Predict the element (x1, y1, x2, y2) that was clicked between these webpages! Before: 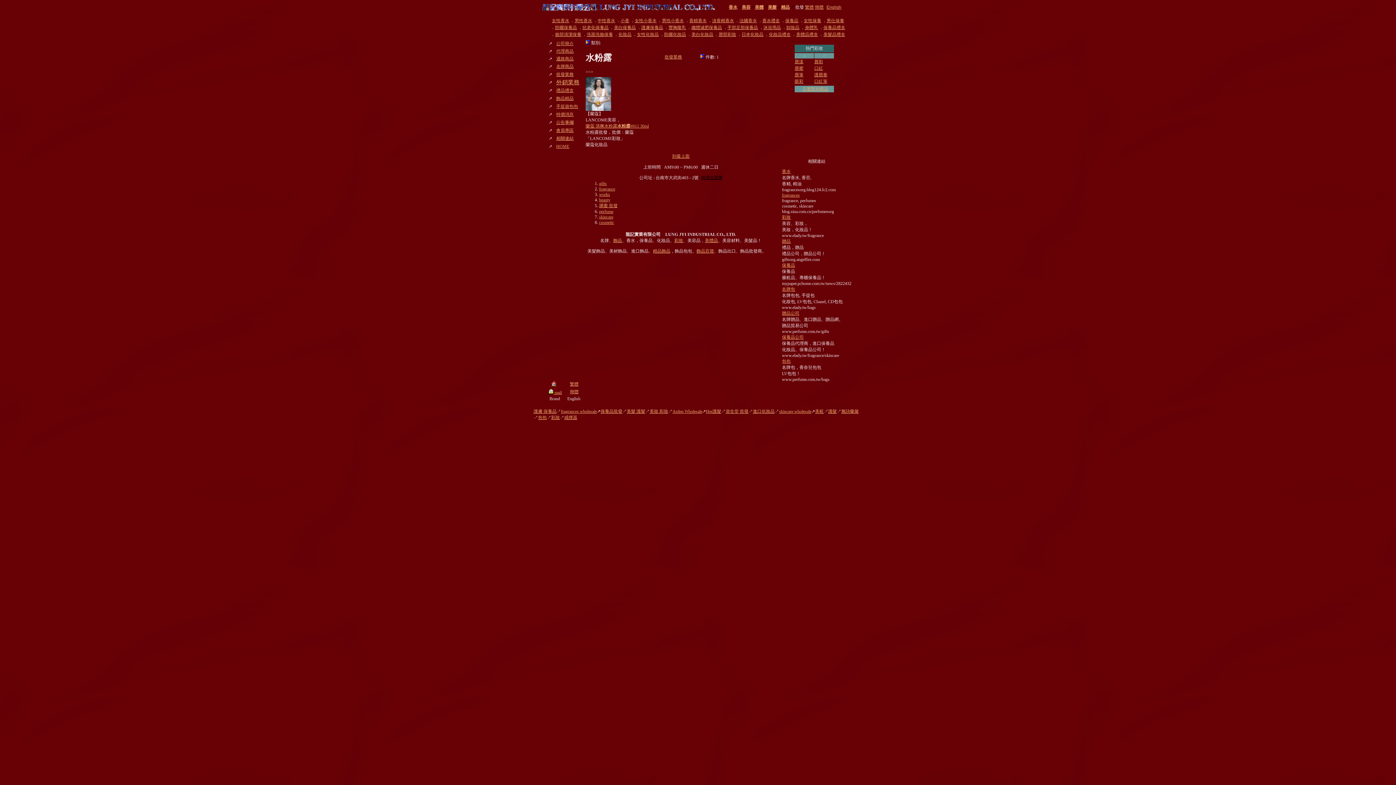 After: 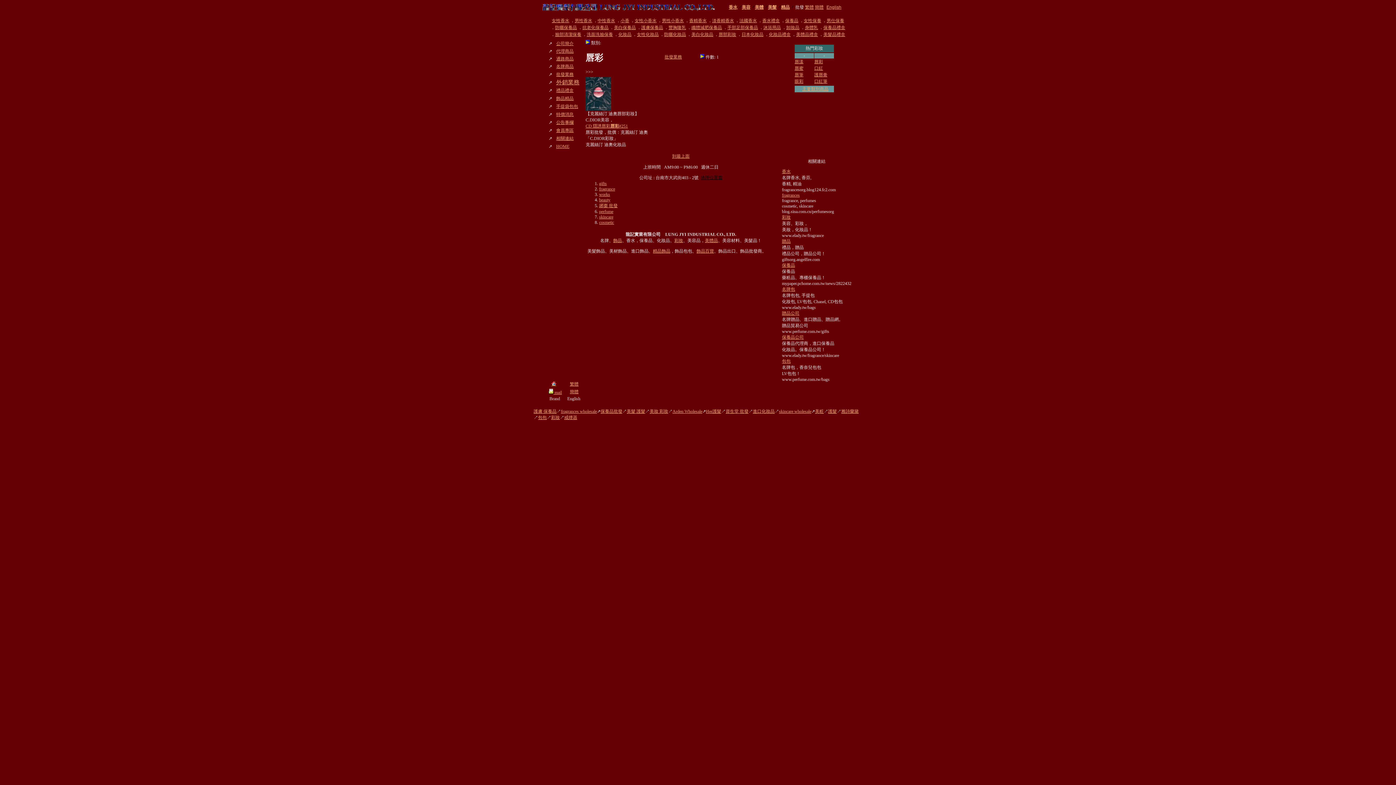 Action: label: 唇彩 bbox: (814, 59, 823, 64)